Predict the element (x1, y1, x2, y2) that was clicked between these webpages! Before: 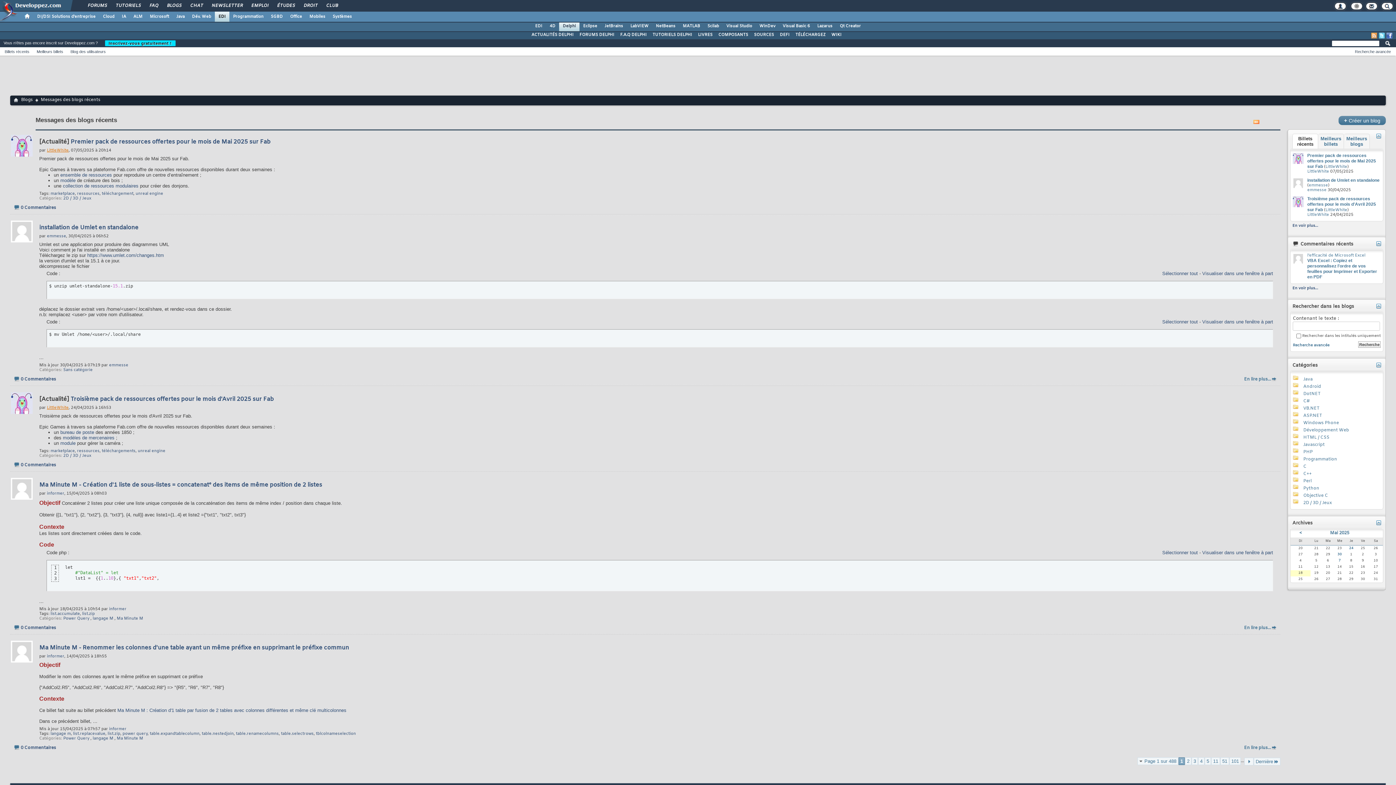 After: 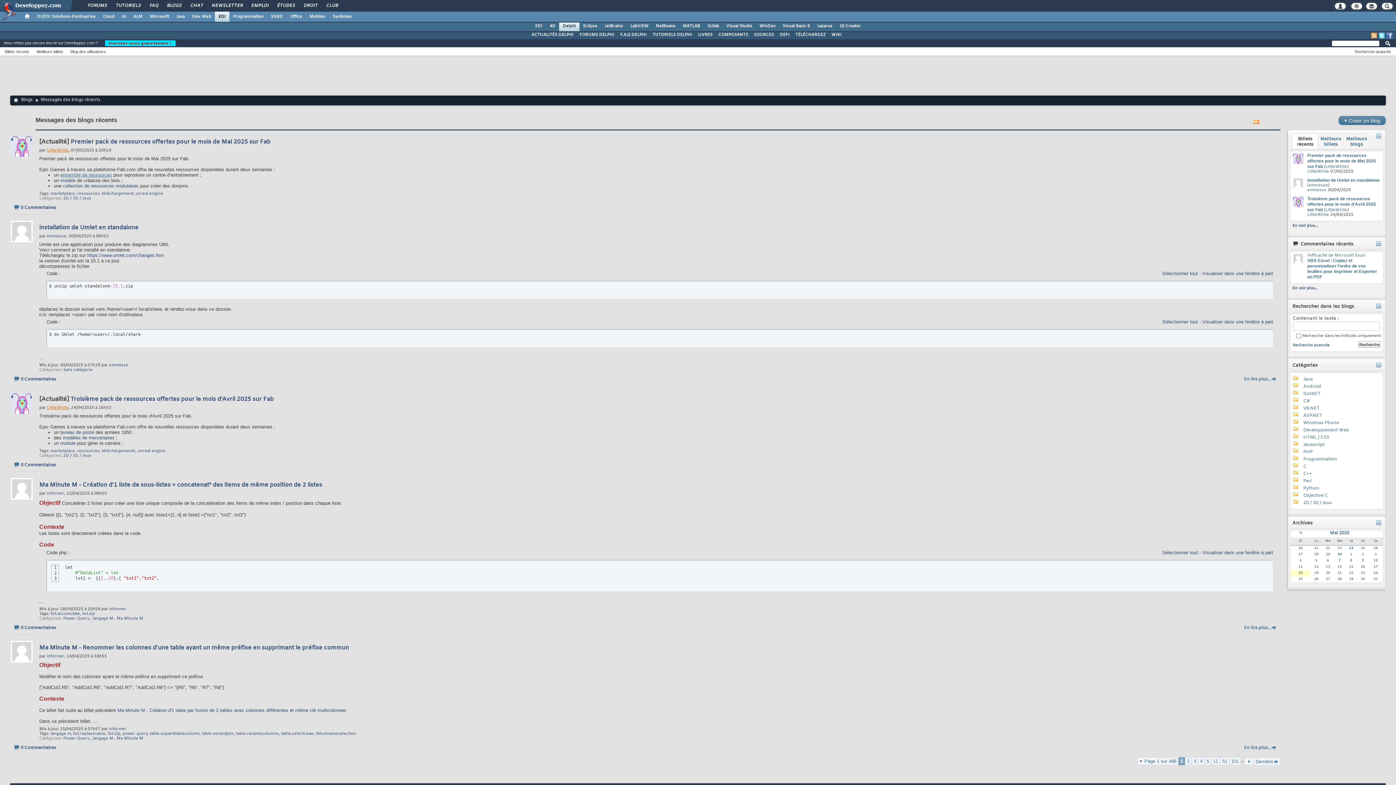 Action: label: ensemble de ressources bbox: (60, 172, 112, 177)